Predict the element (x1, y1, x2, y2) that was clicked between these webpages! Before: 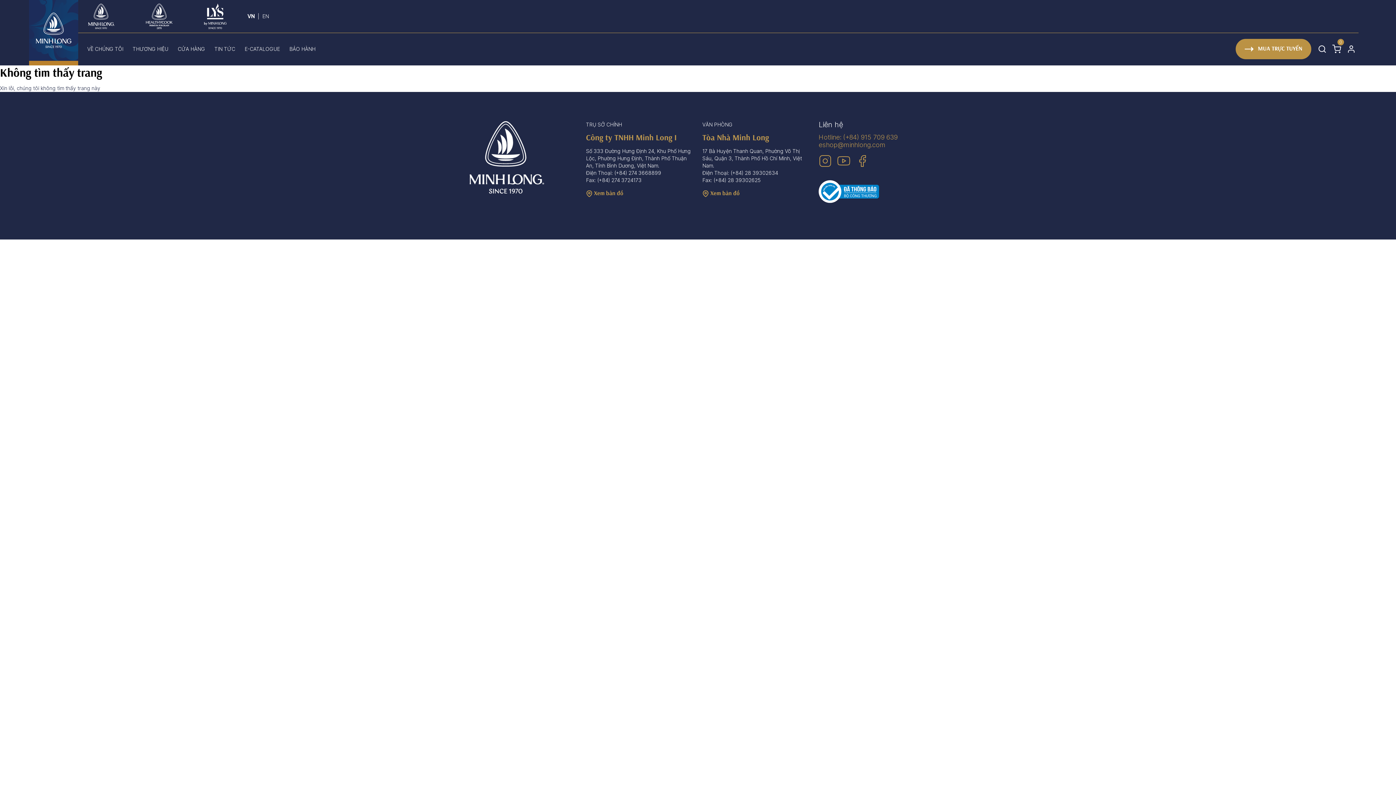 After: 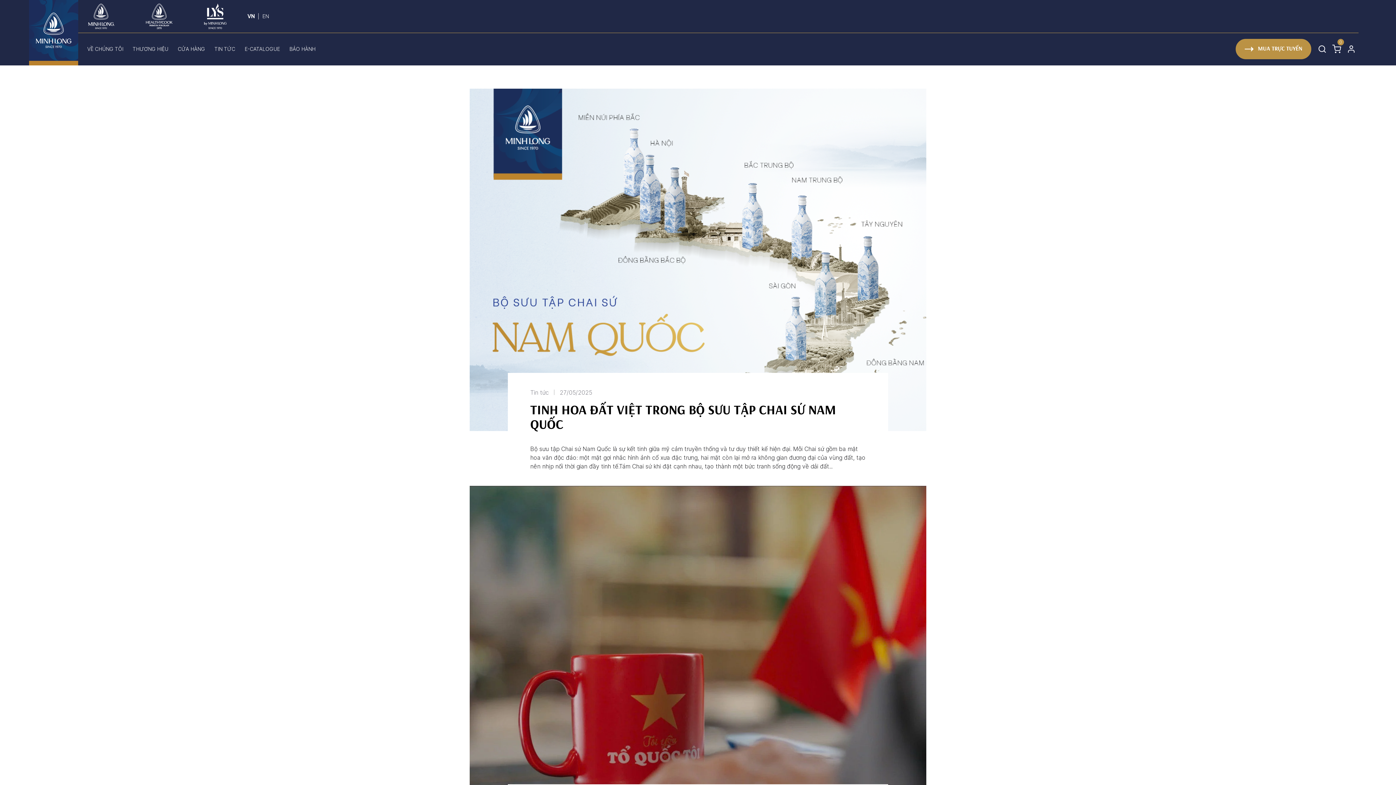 Action: label: TIN TỨC bbox: (209, 33, 240, 65)